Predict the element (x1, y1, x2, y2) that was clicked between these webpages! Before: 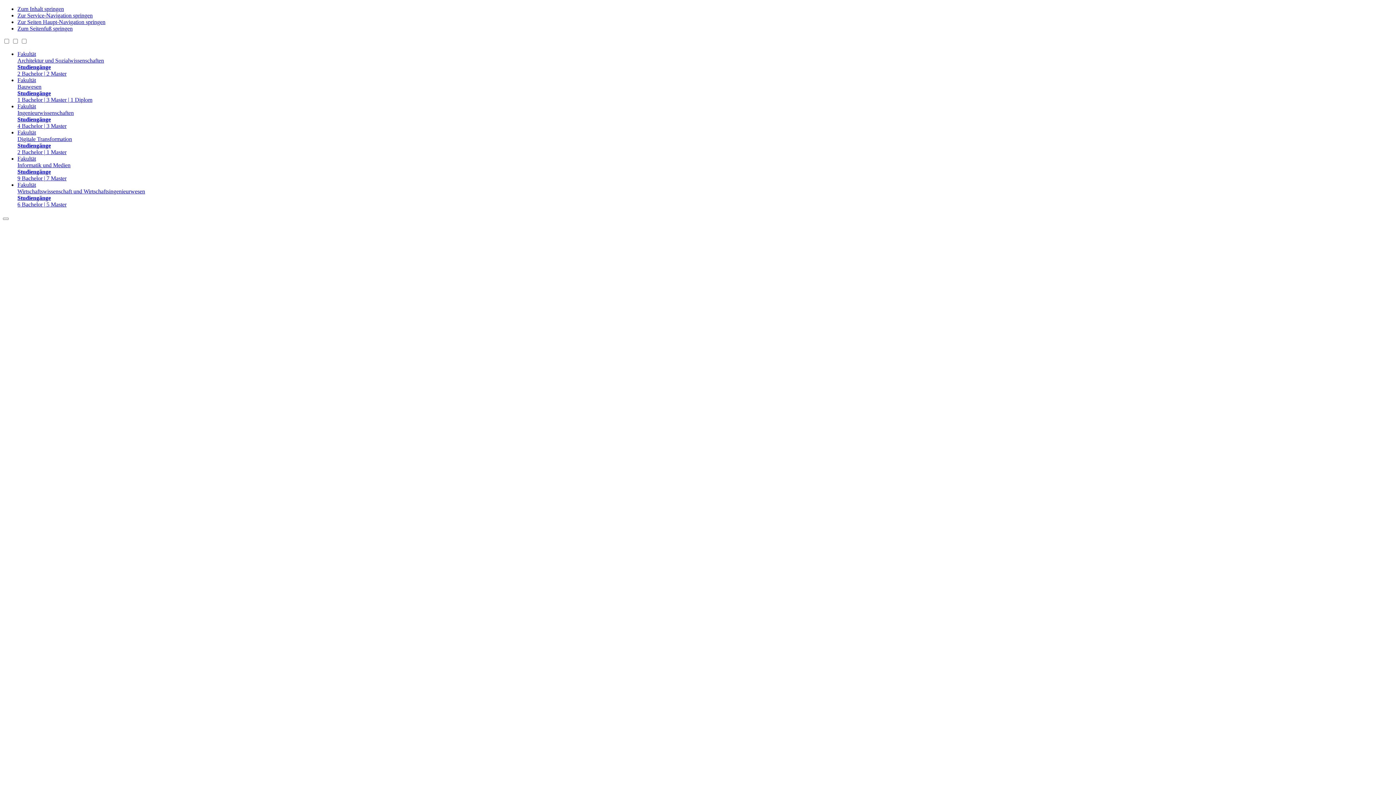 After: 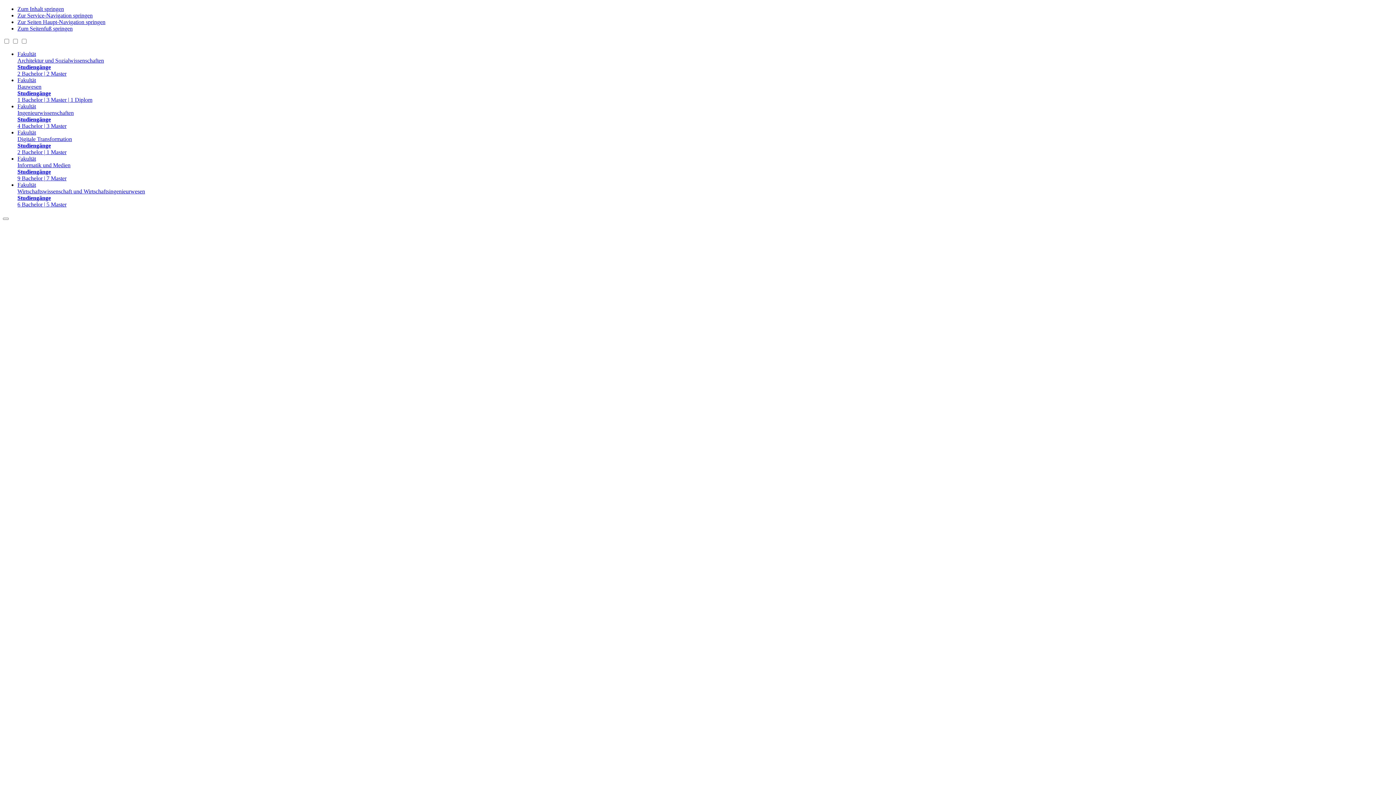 Action: bbox: (17, 50, 1393, 77) label: Fakultät
Architektur und Sozialwissenschaften
Studiengänge
2 Bachelor | 2 Master